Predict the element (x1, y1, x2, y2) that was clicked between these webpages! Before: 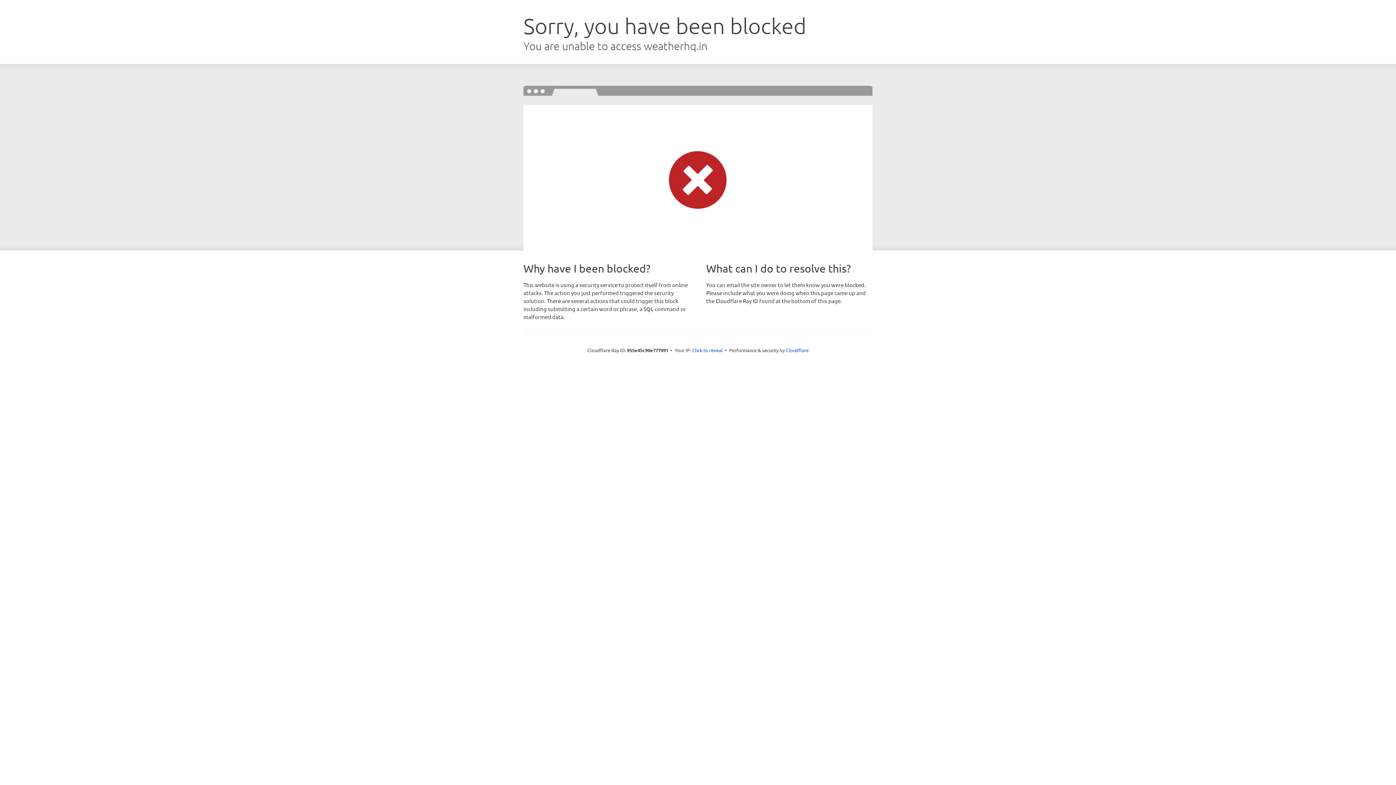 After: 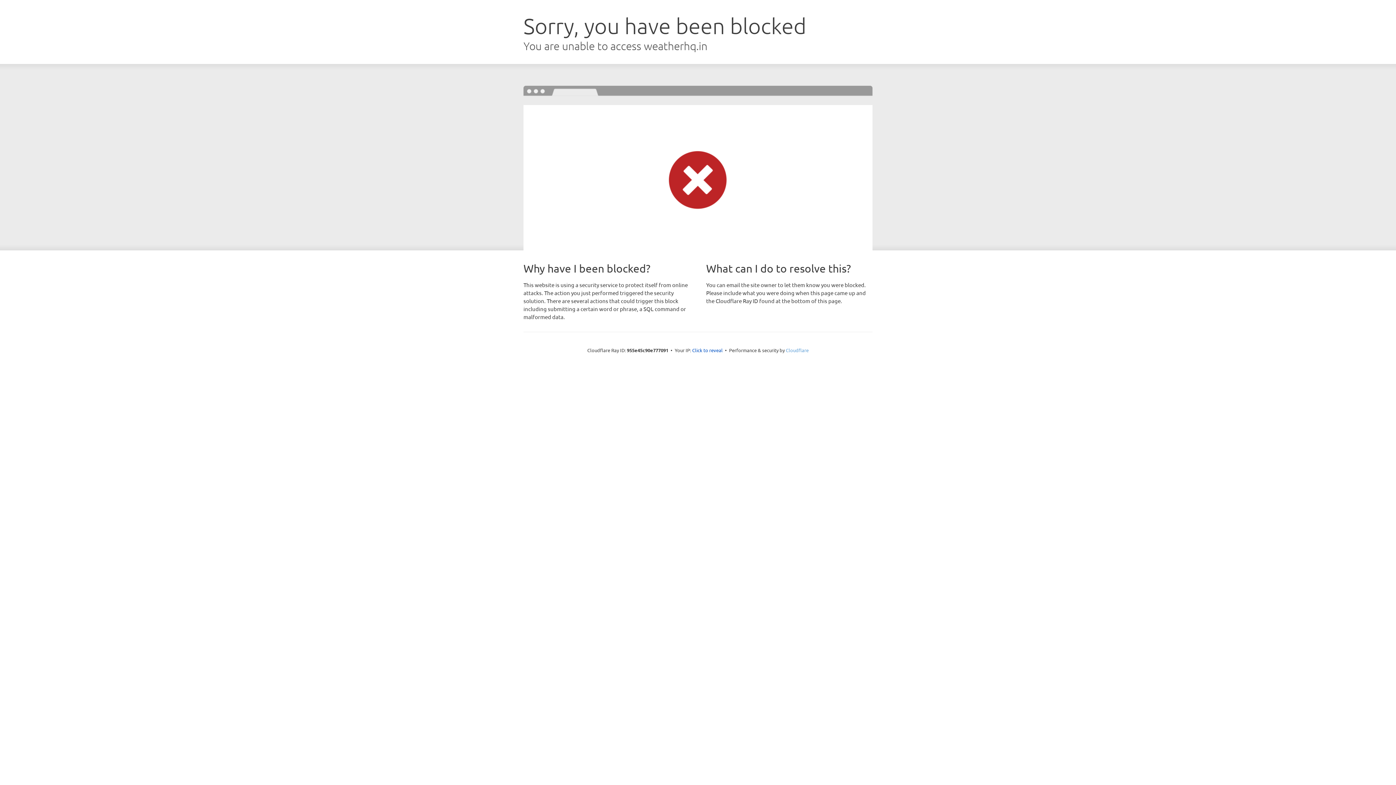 Action: label: Cloudflare bbox: (786, 347, 808, 353)